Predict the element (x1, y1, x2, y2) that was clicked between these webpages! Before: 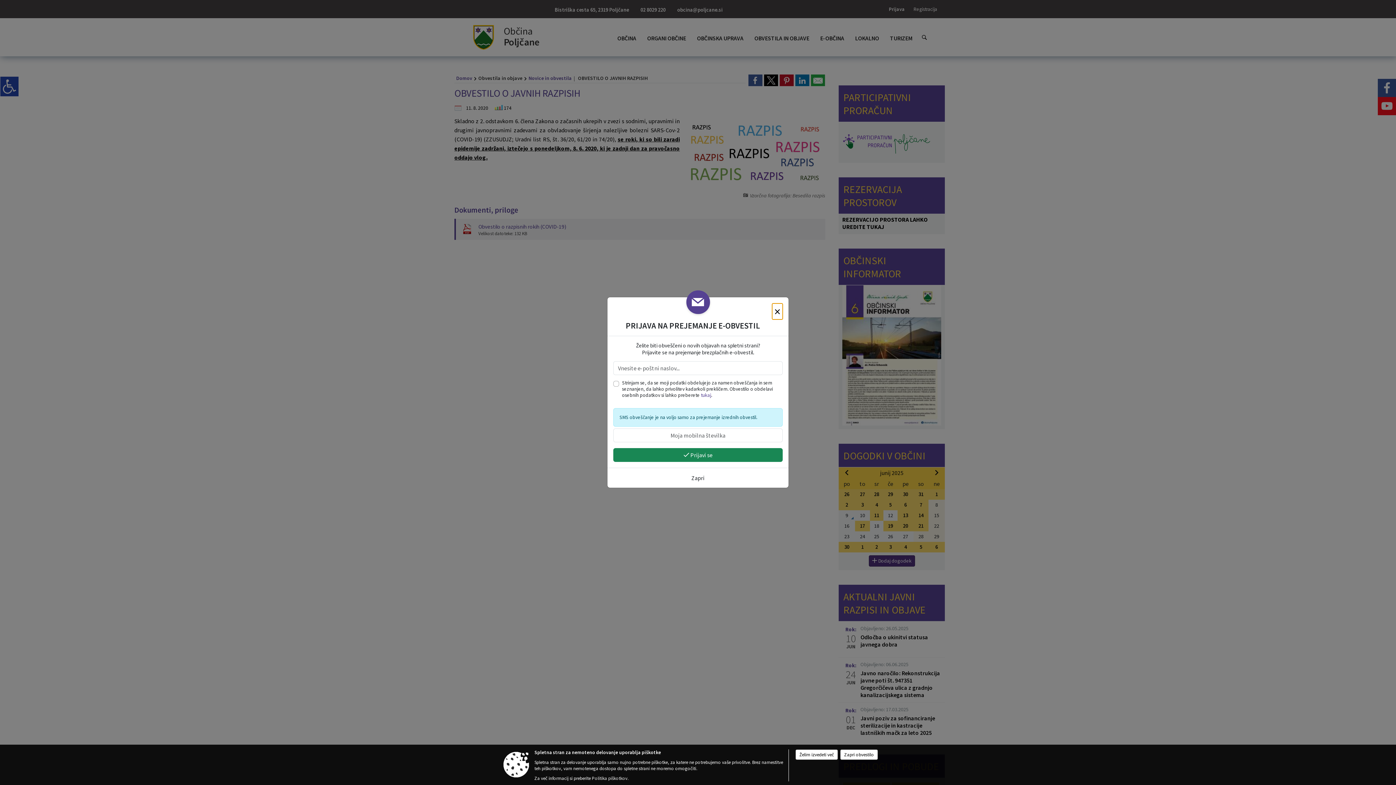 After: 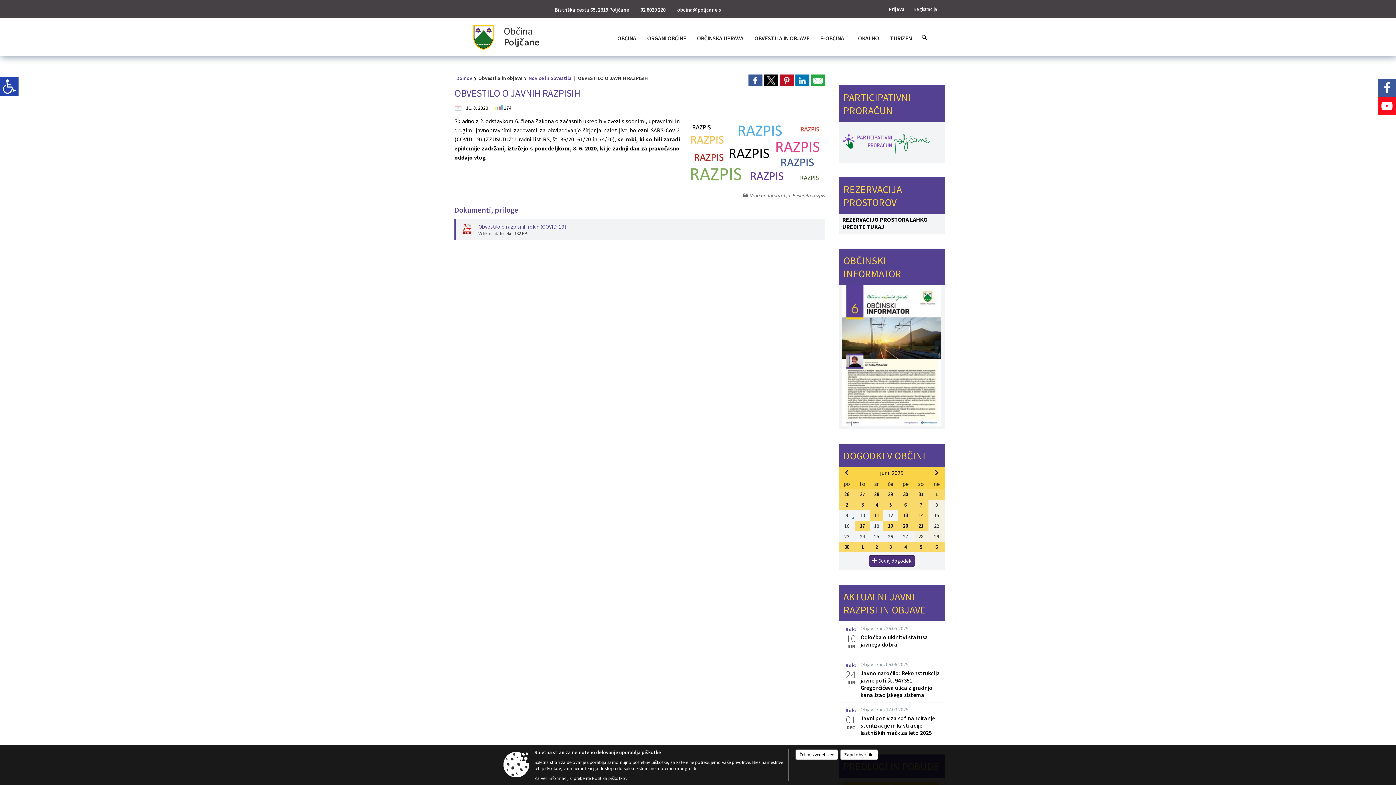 Action: bbox: (686, 471, 709, 485) label: Zapri